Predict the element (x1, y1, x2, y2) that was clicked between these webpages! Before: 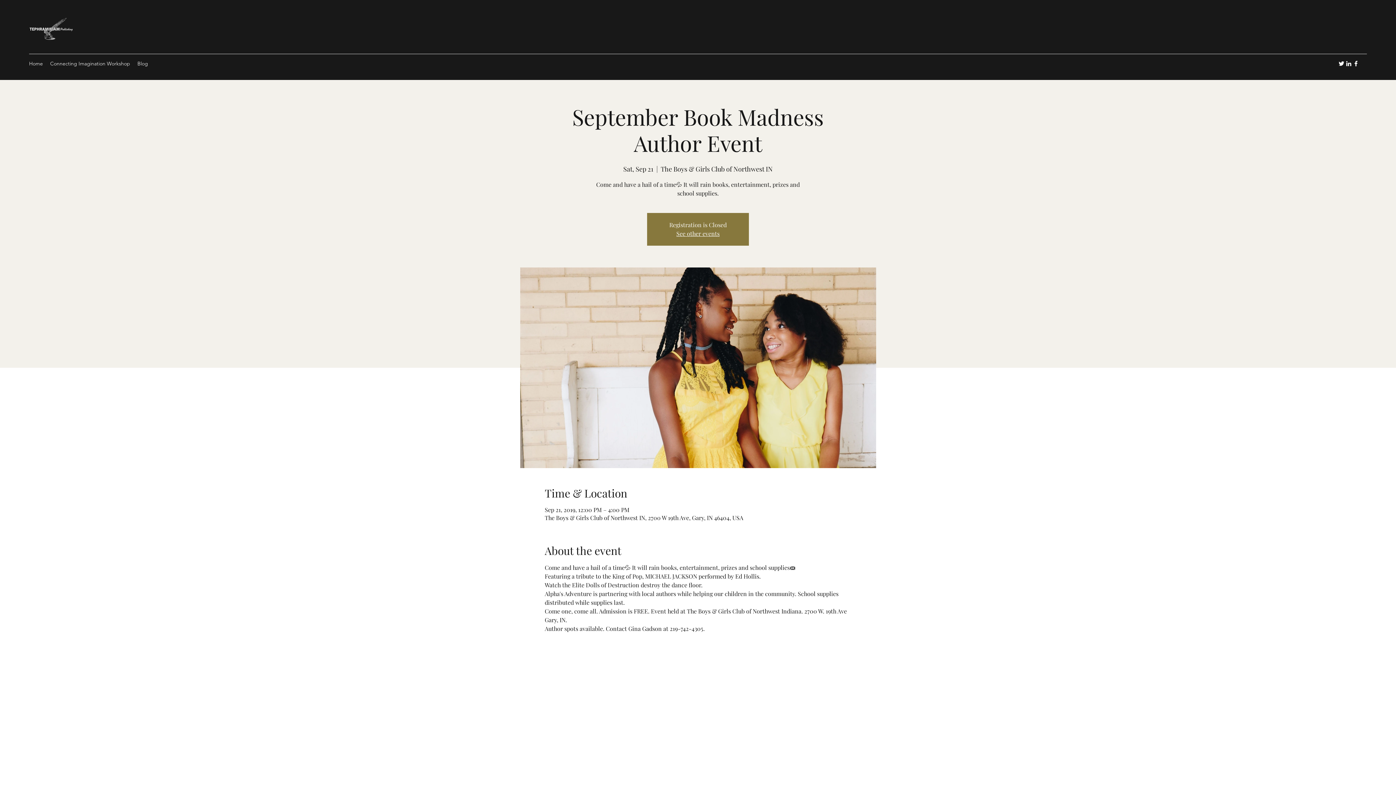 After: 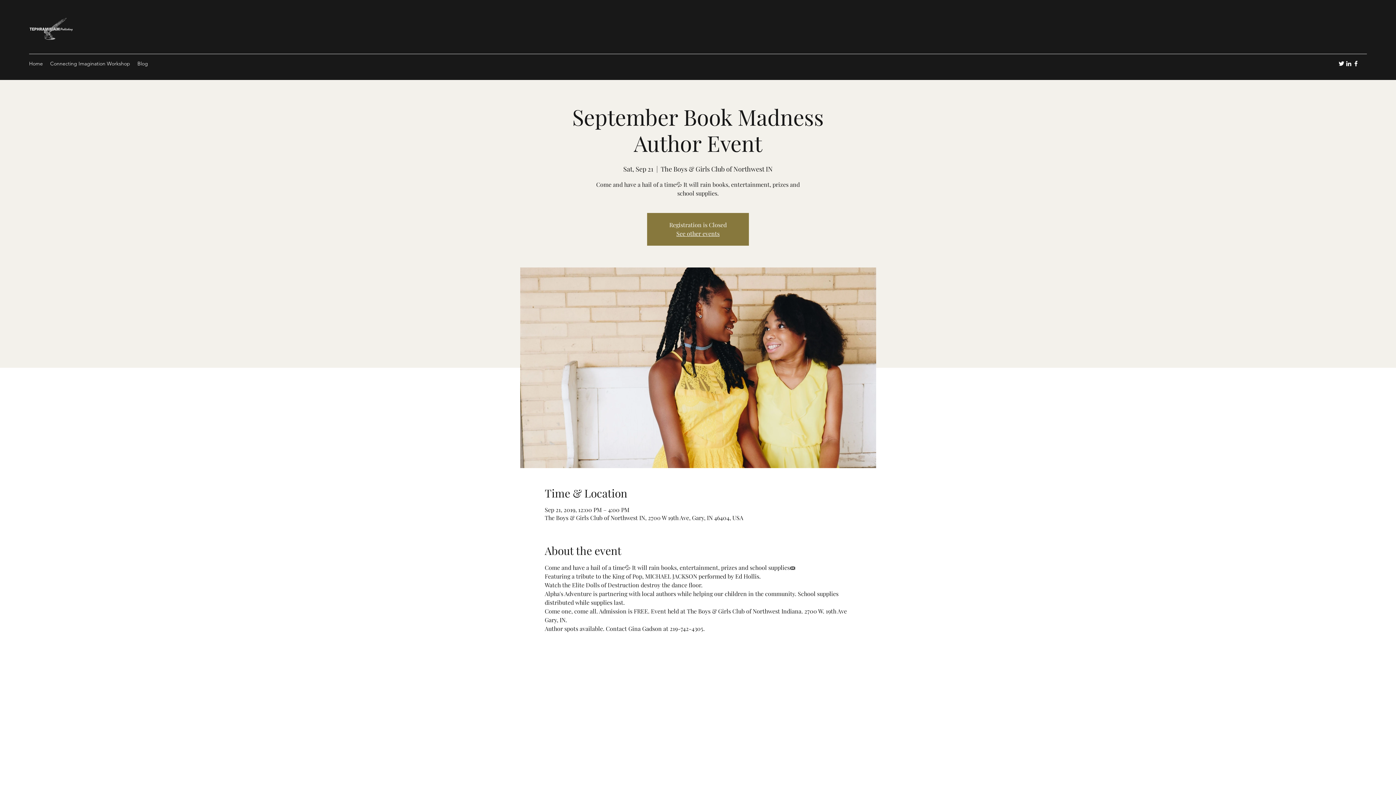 Action: bbox: (1345, 60, 1352, 67) label: LinkedIn